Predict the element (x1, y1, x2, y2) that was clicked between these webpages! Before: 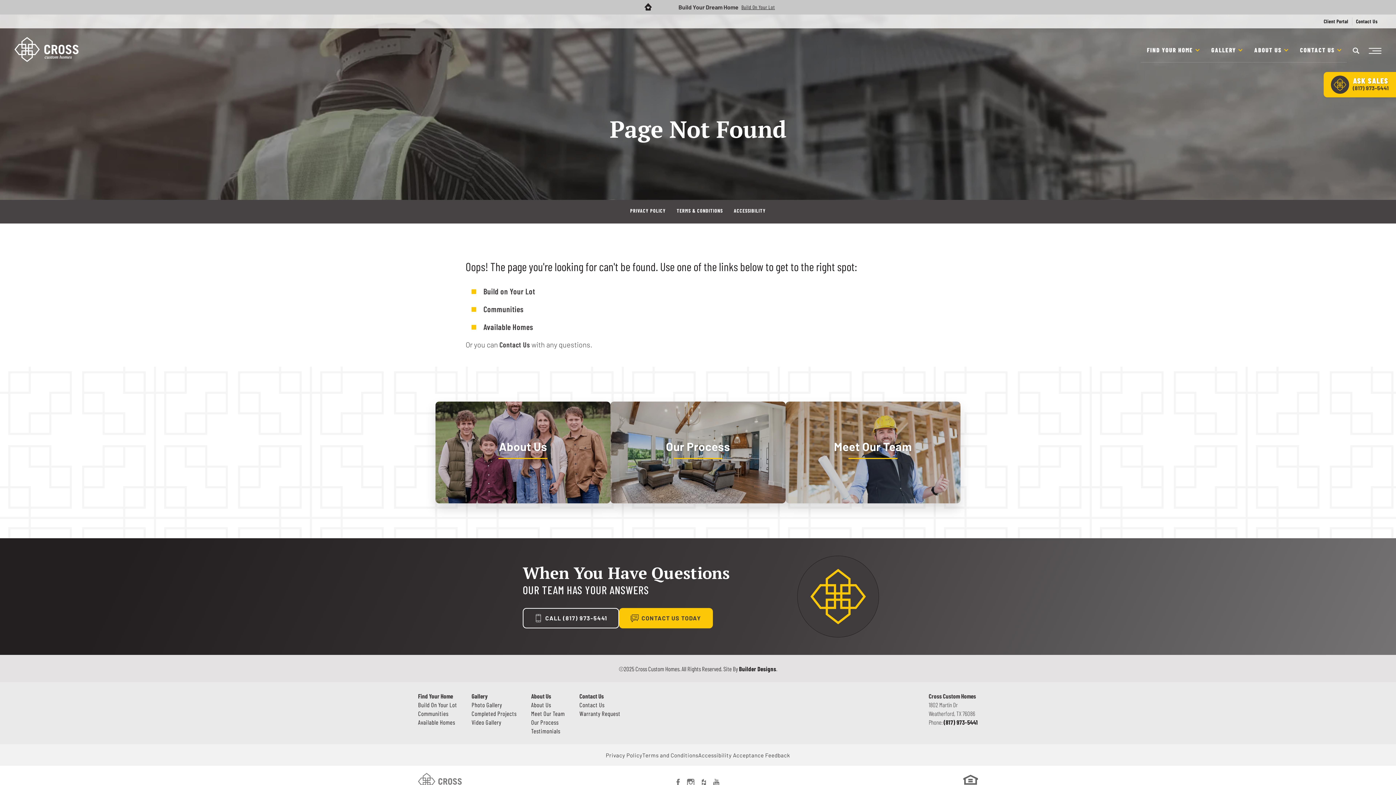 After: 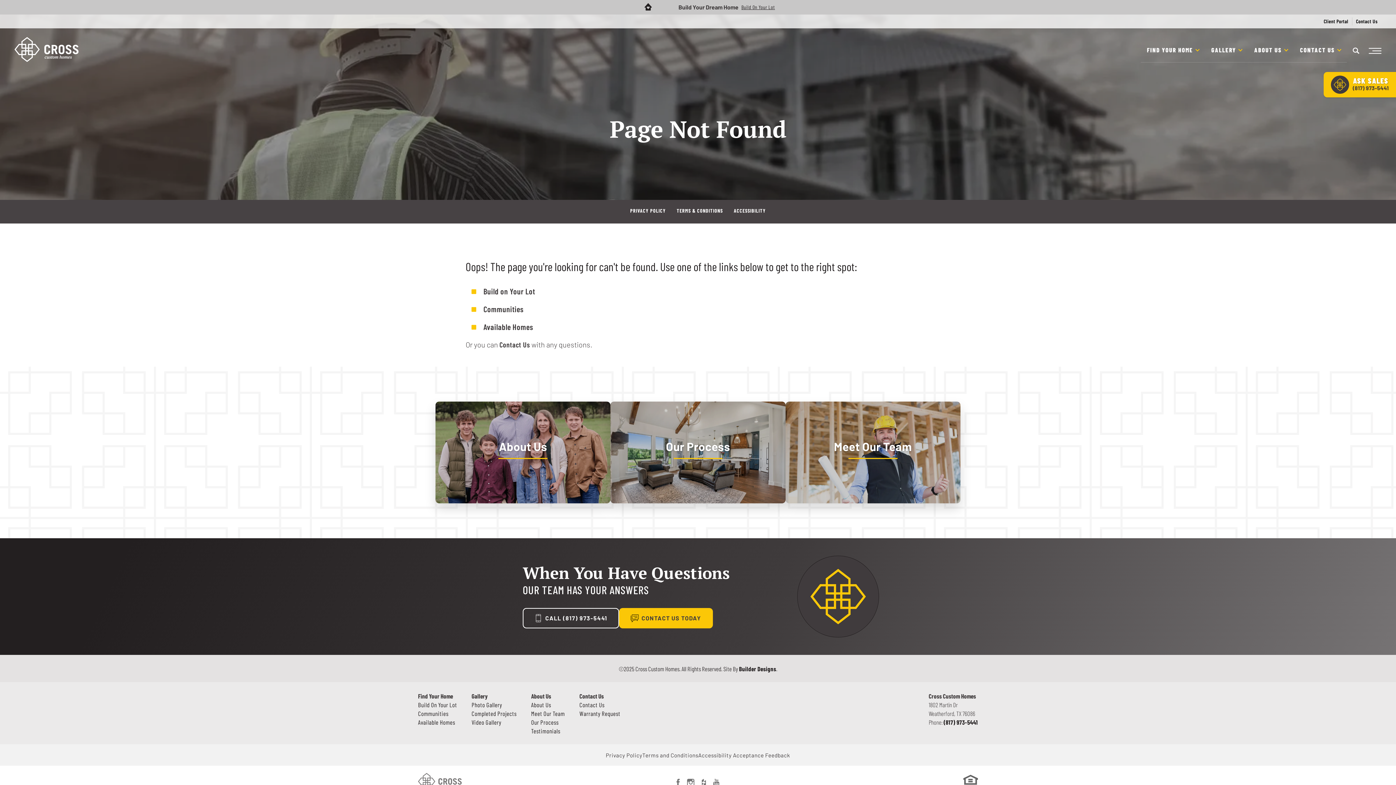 Action: label: (817) 973-5441 bbox: (943, 718, 978, 726)